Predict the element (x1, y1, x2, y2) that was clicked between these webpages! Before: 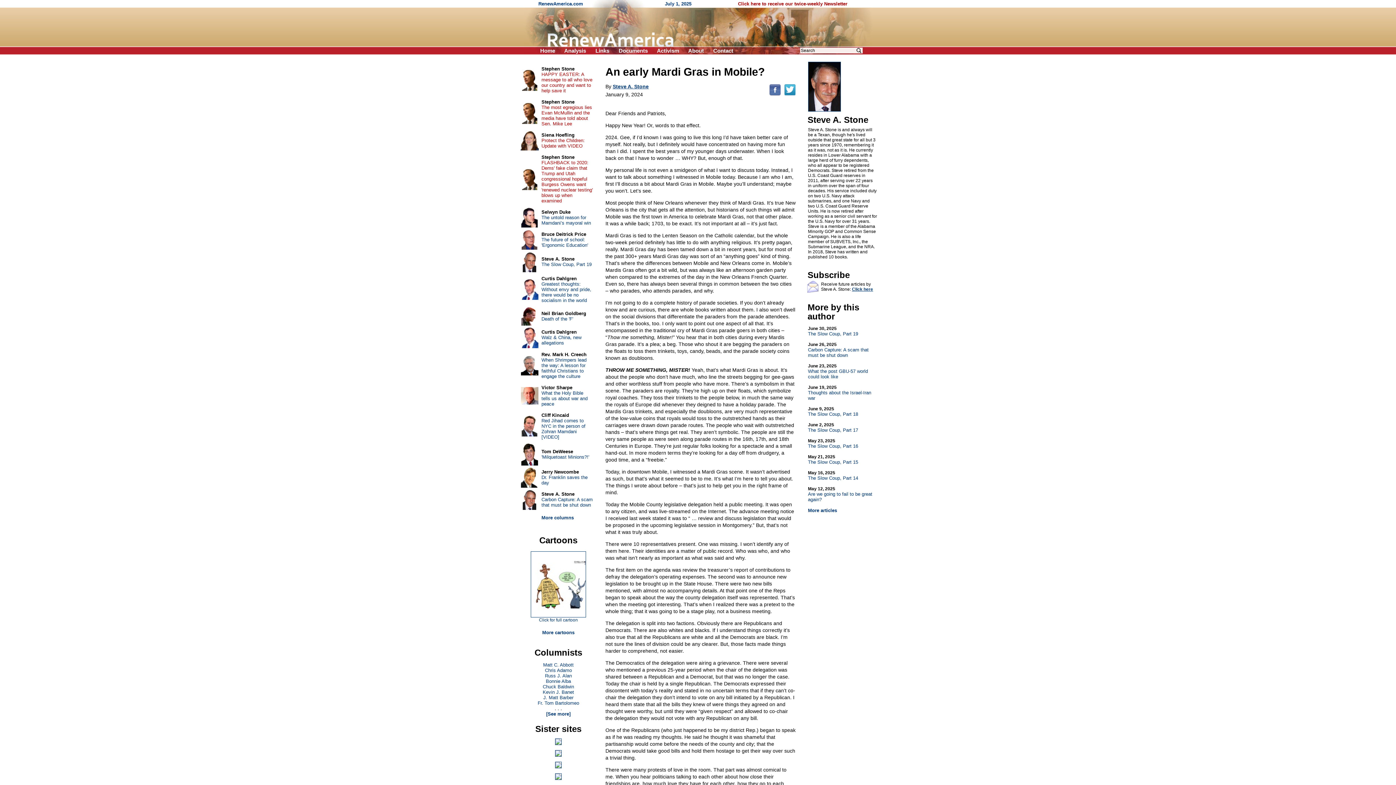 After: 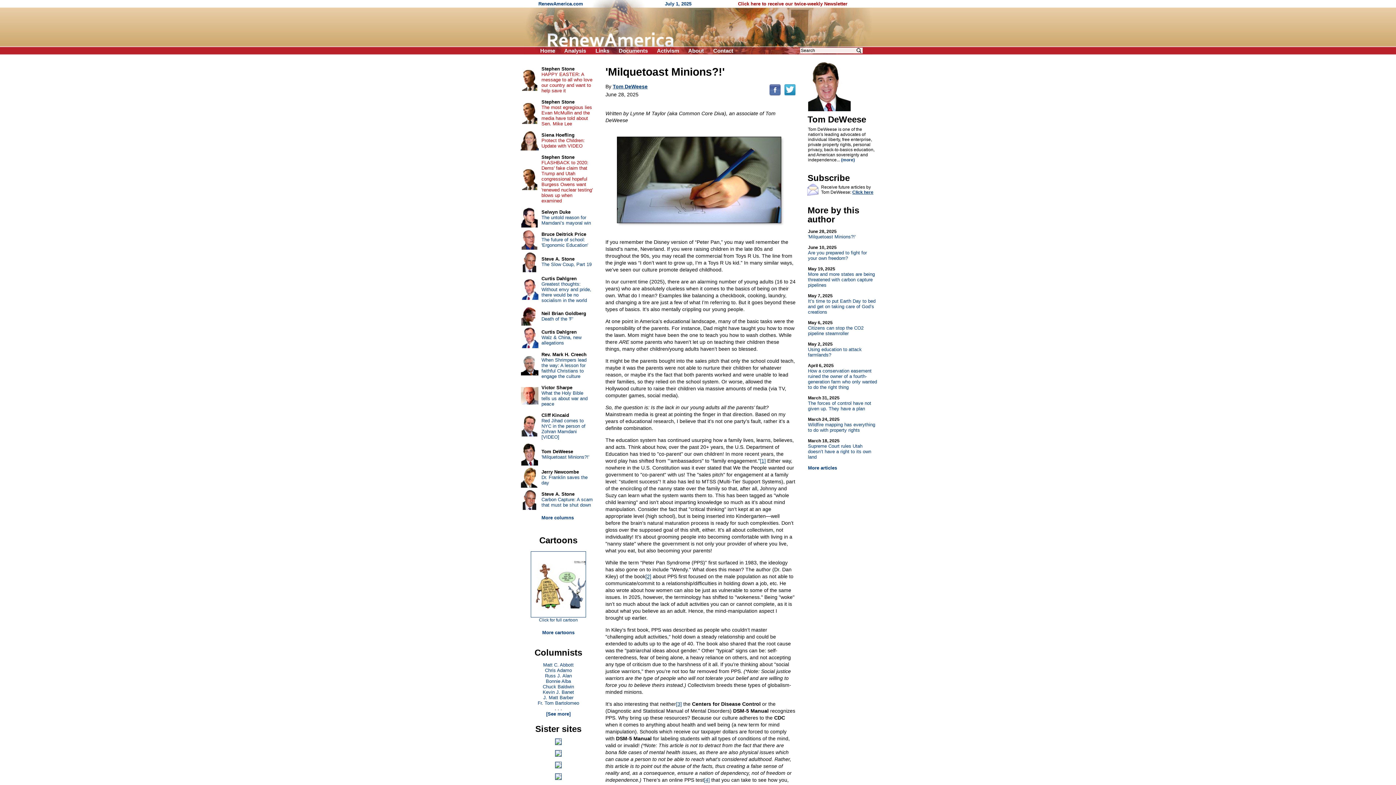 Action: bbox: (541, 454, 589, 460) label: 'Milquetoast Minions?!'